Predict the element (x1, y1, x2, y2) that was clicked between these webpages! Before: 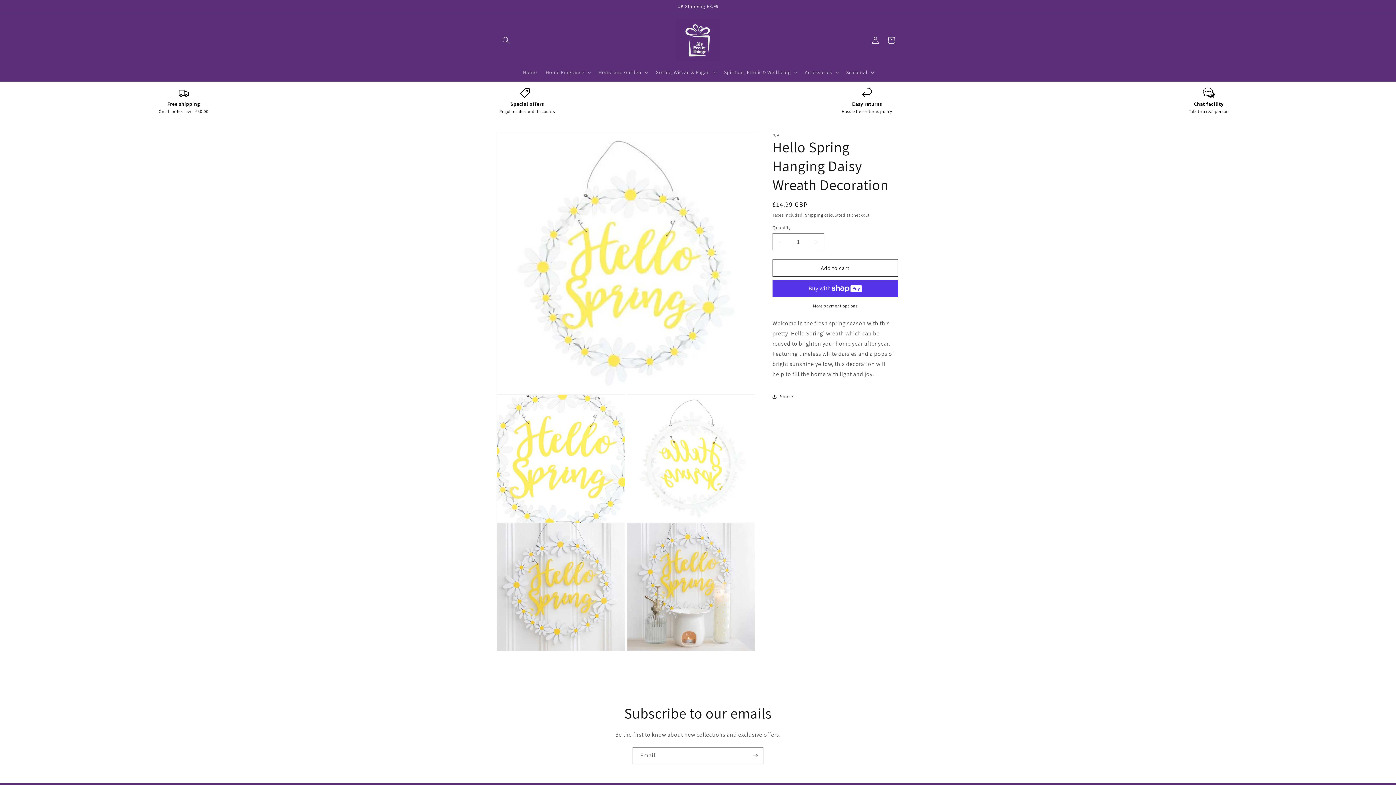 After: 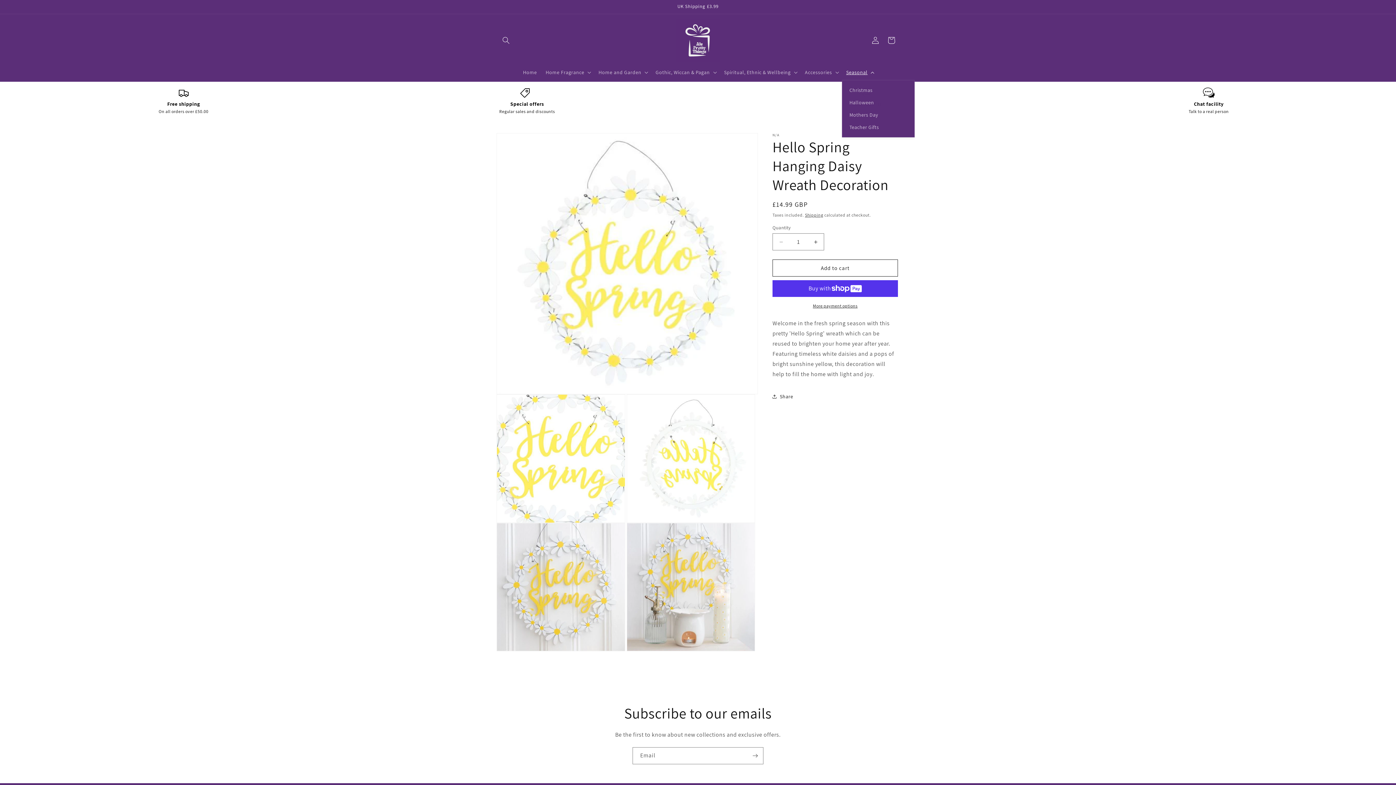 Action: label: Seasonal bbox: (842, 64, 877, 80)